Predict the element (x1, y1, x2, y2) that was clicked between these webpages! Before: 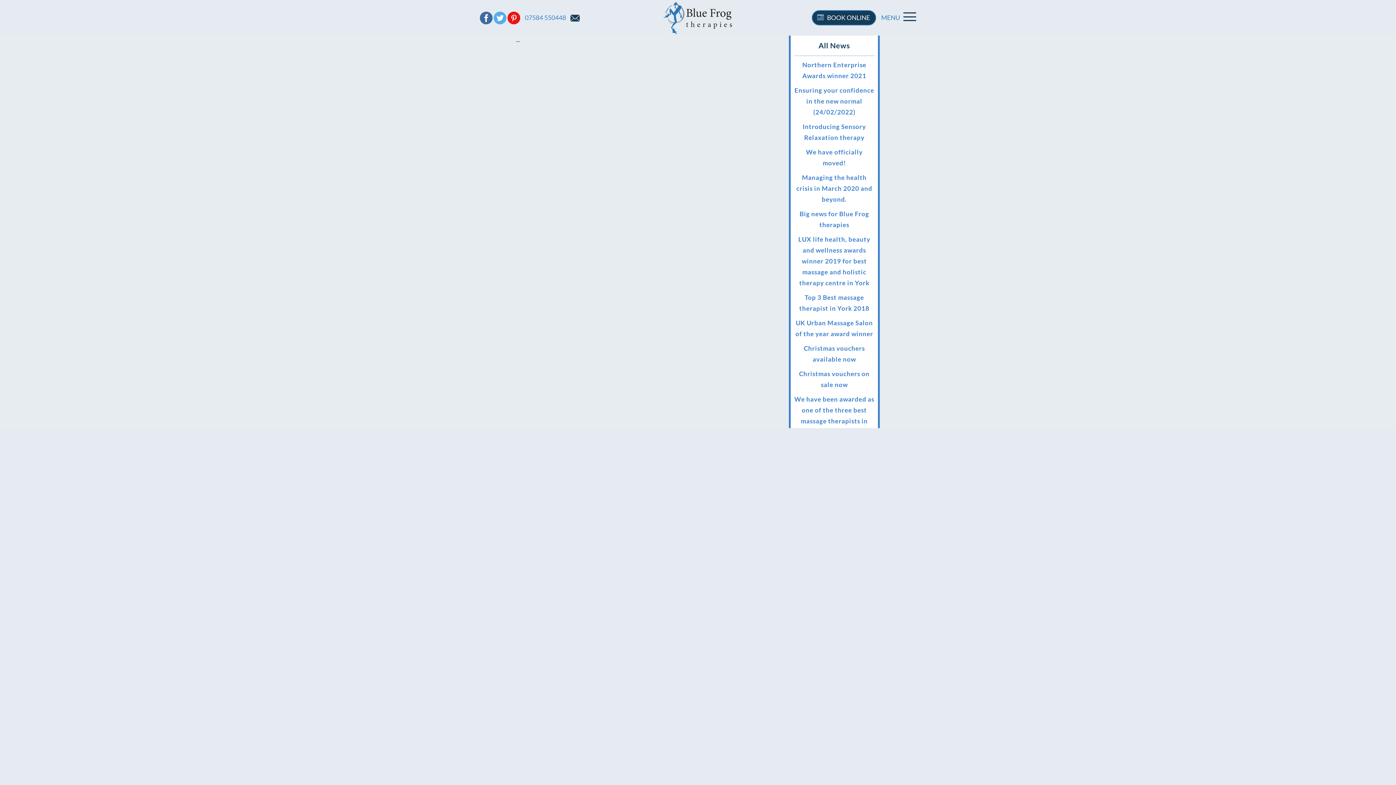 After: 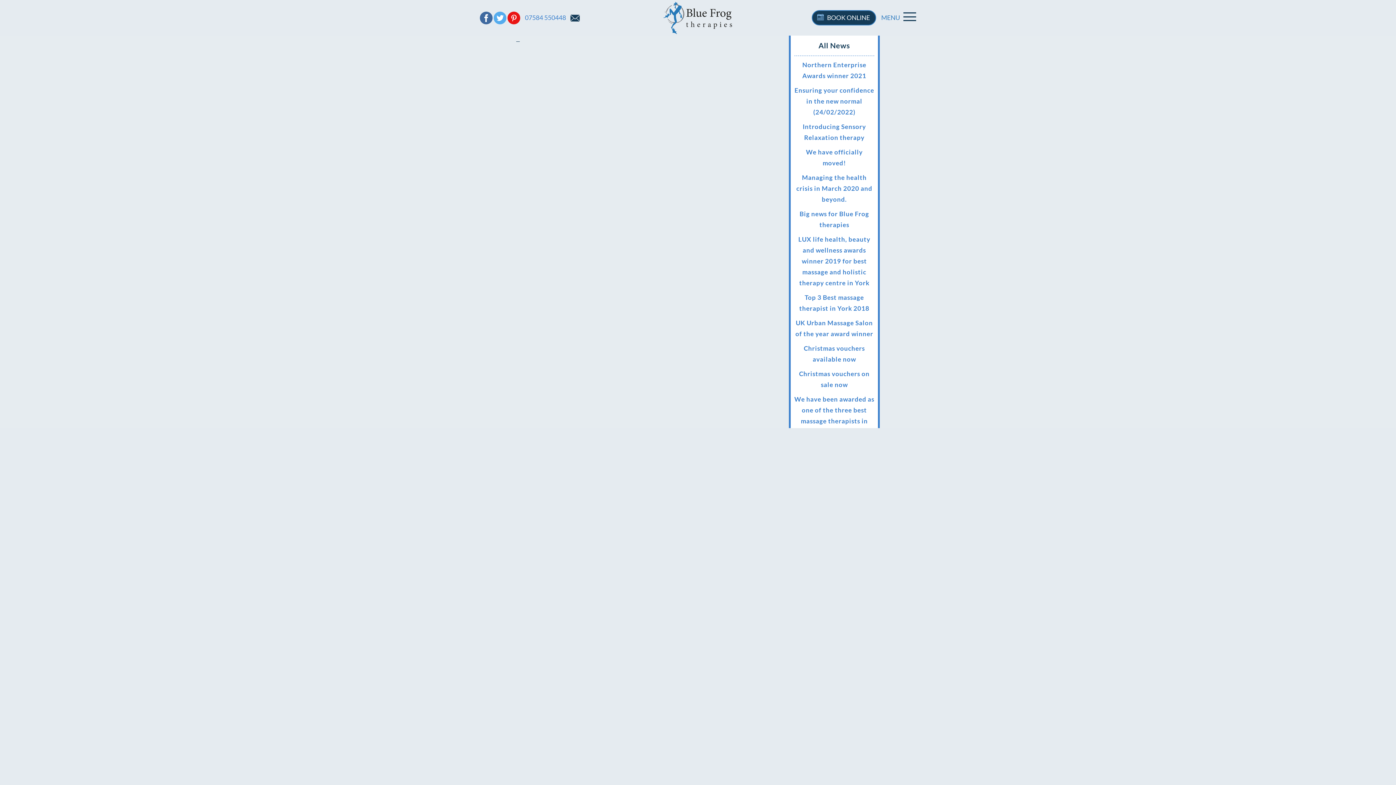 Action: bbox: (569, 12, 580, 23)